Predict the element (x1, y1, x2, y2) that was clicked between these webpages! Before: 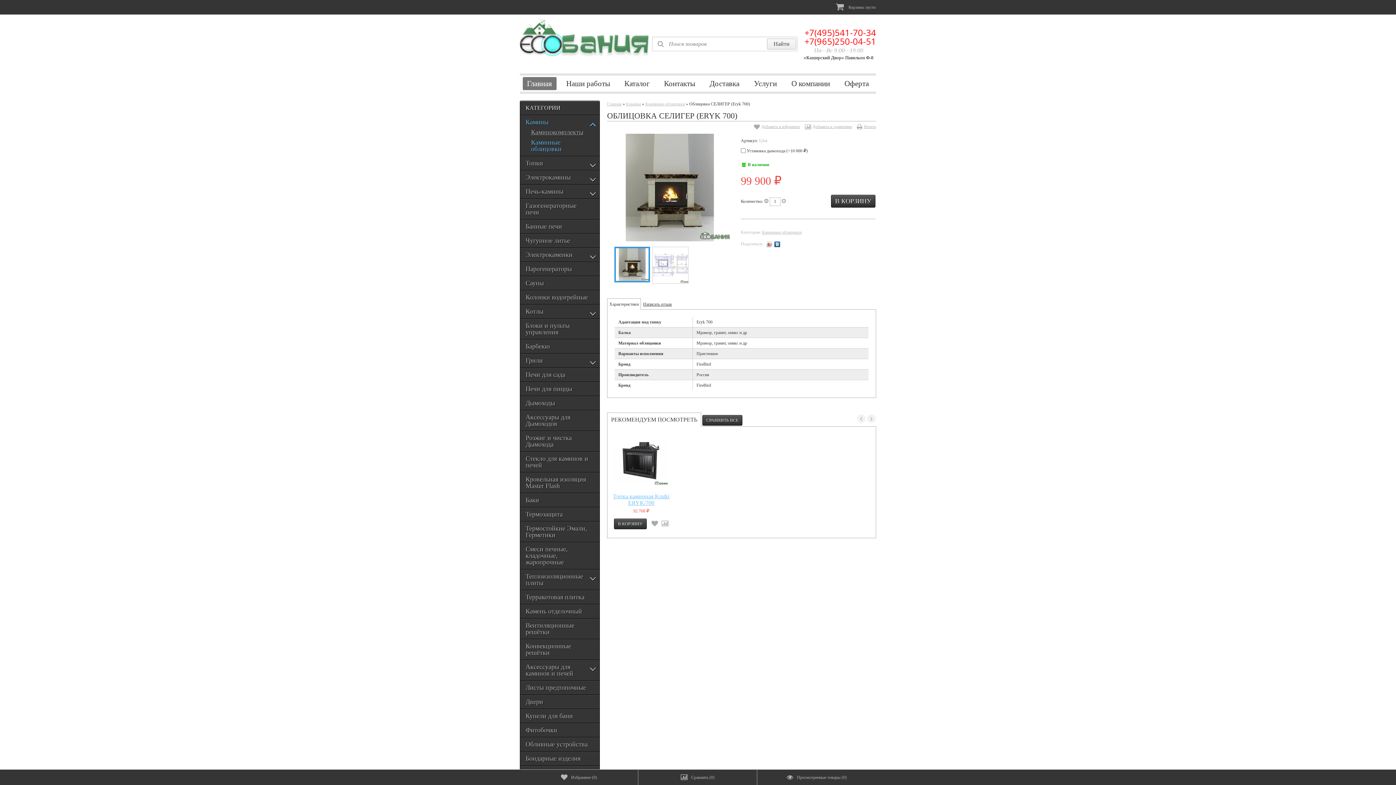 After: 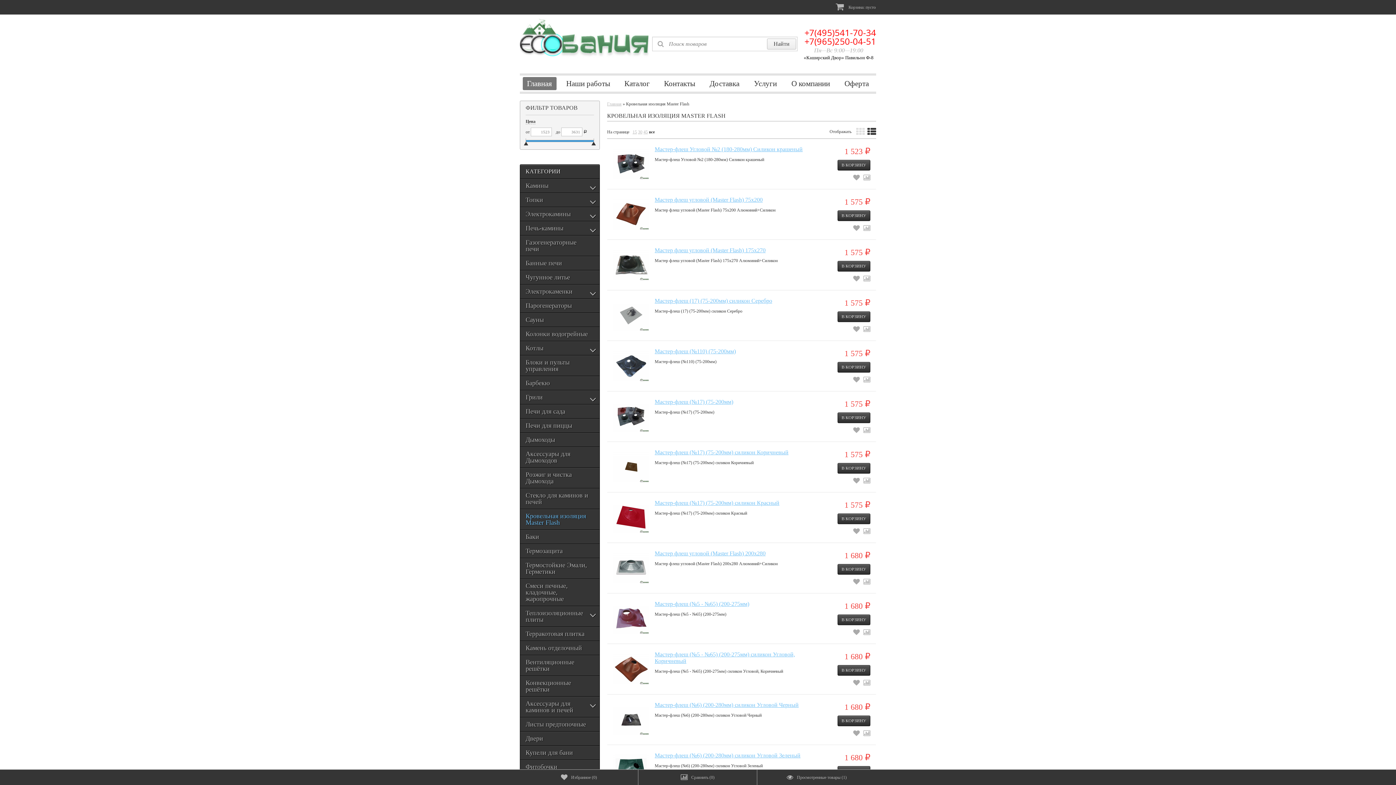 Action: bbox: (525, 472, 599, 493) label: Кровельная изоляция Master Flash